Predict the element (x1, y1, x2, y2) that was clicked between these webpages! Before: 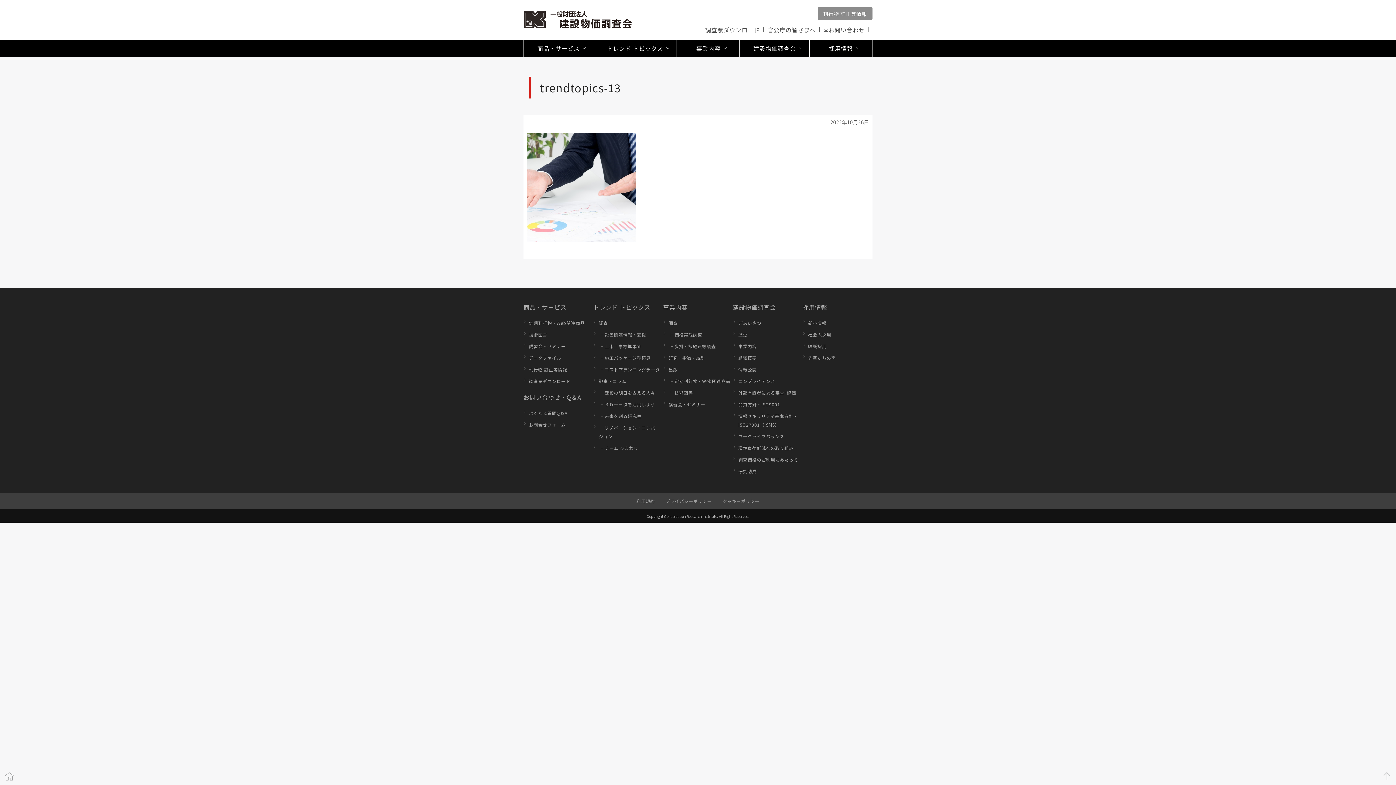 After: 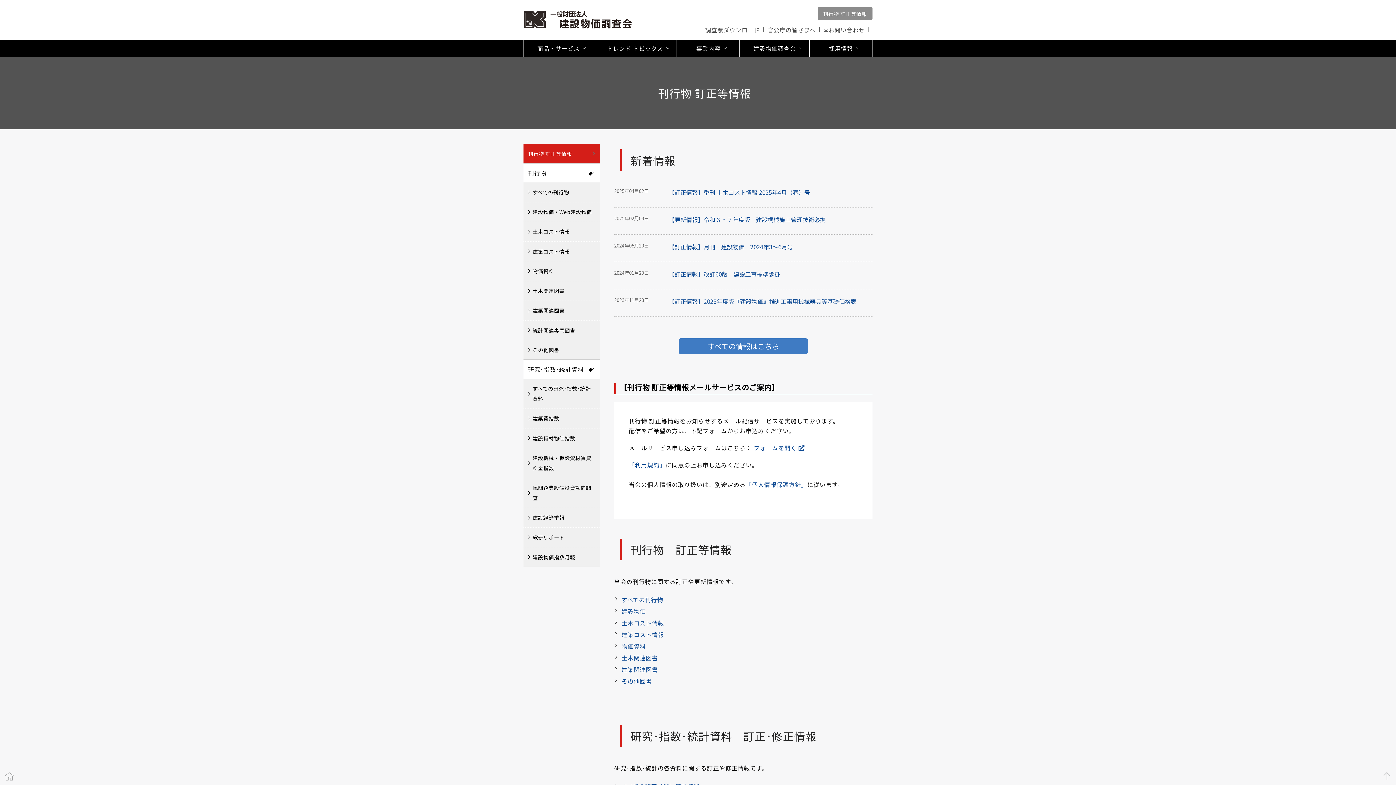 Action: bbox: (529, 365, 593, 374) label: 刊行物 訂正等情報